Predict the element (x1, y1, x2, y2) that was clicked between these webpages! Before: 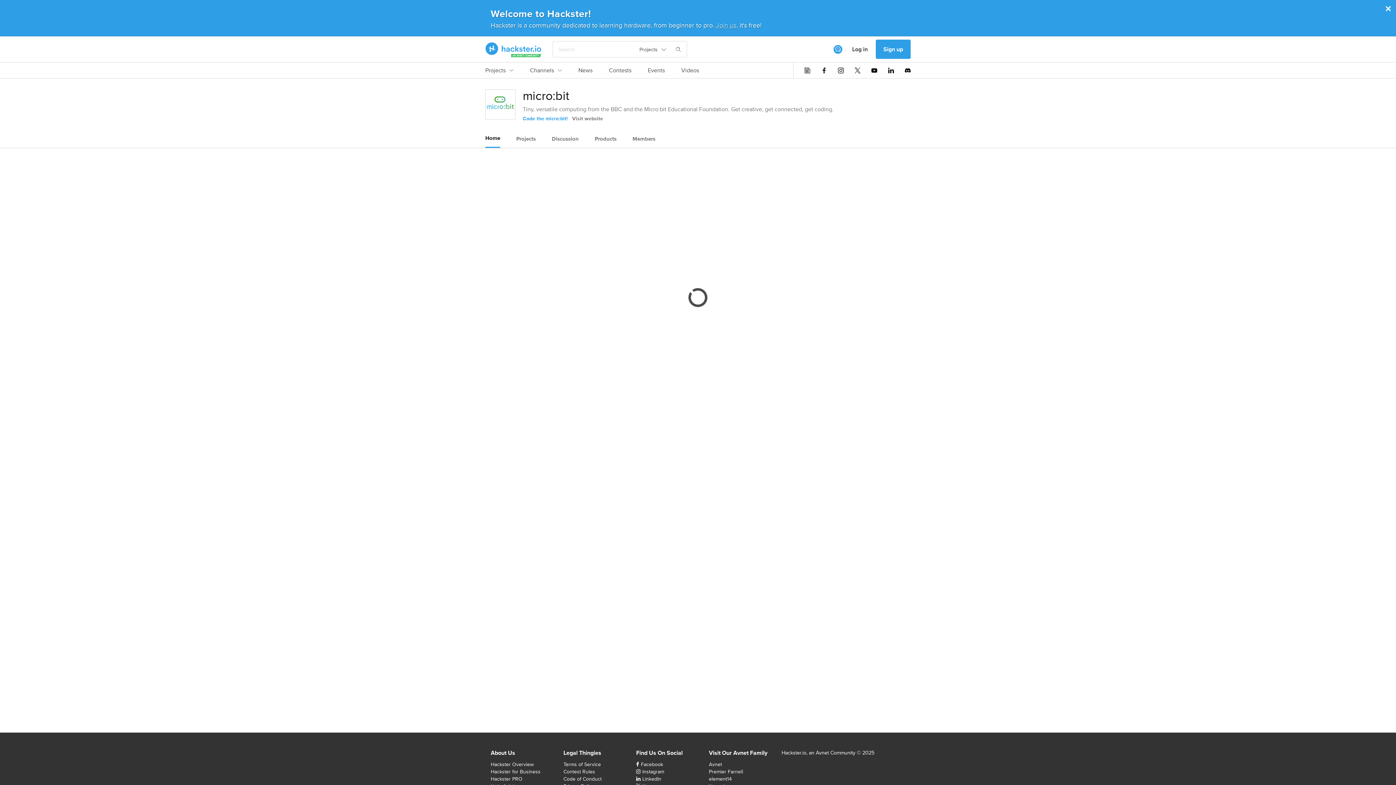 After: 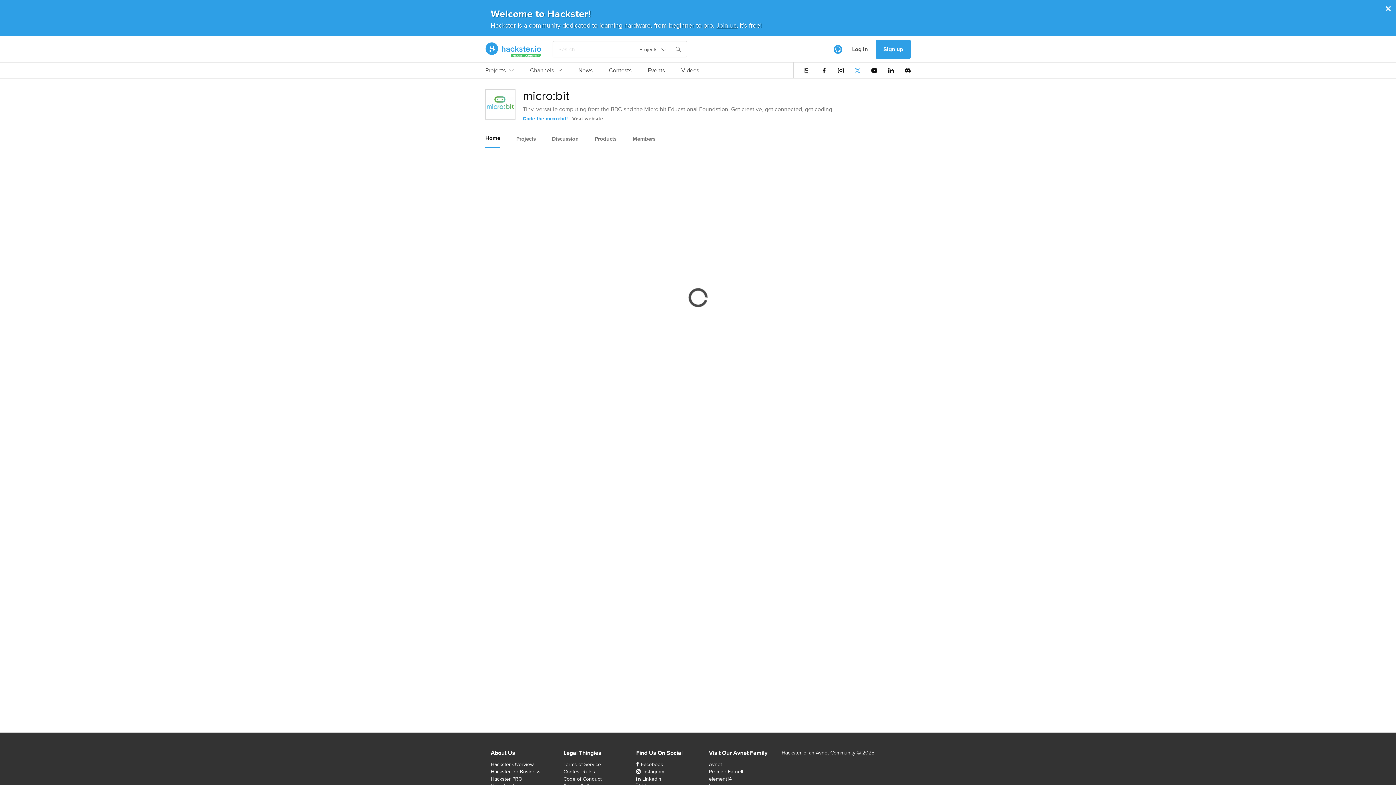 Action: bbox: (854, 67, 860, 73)